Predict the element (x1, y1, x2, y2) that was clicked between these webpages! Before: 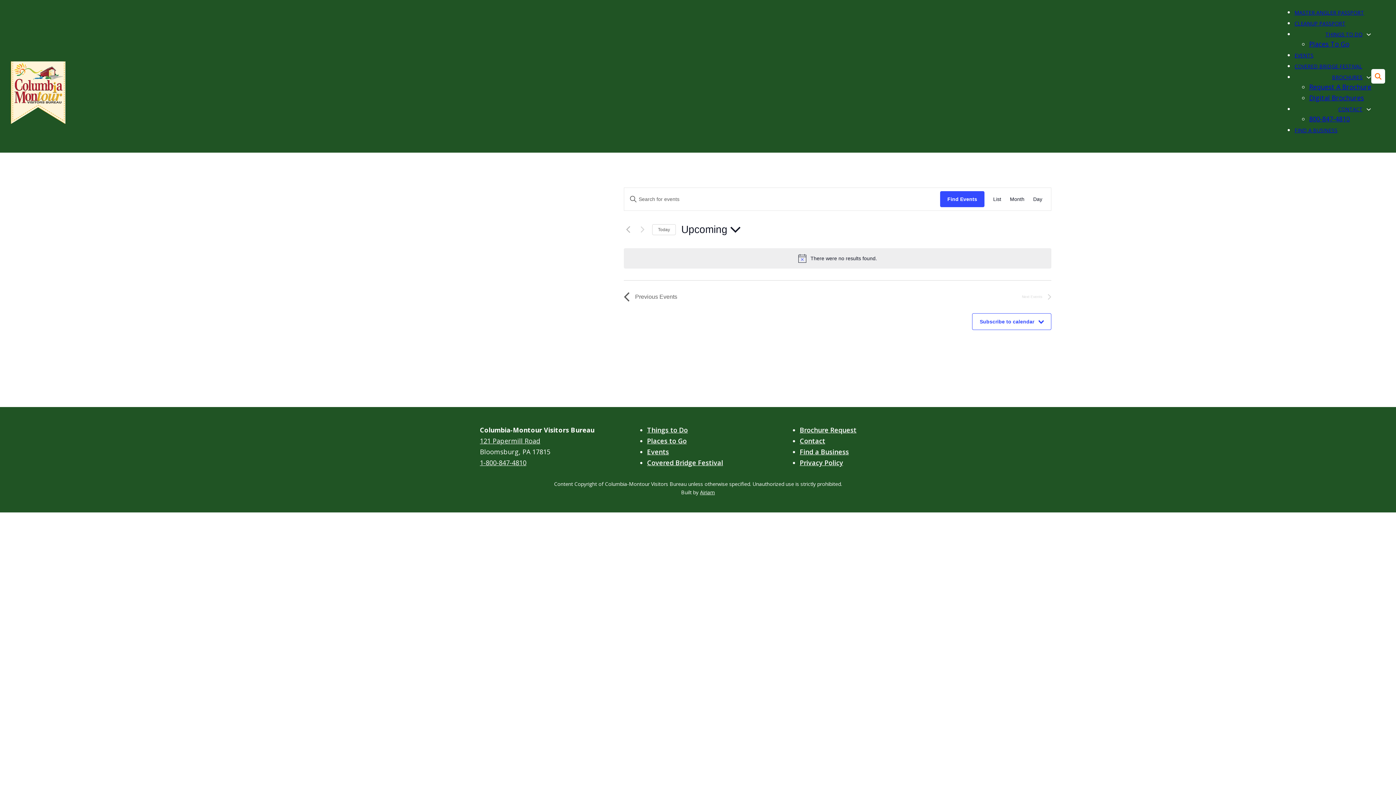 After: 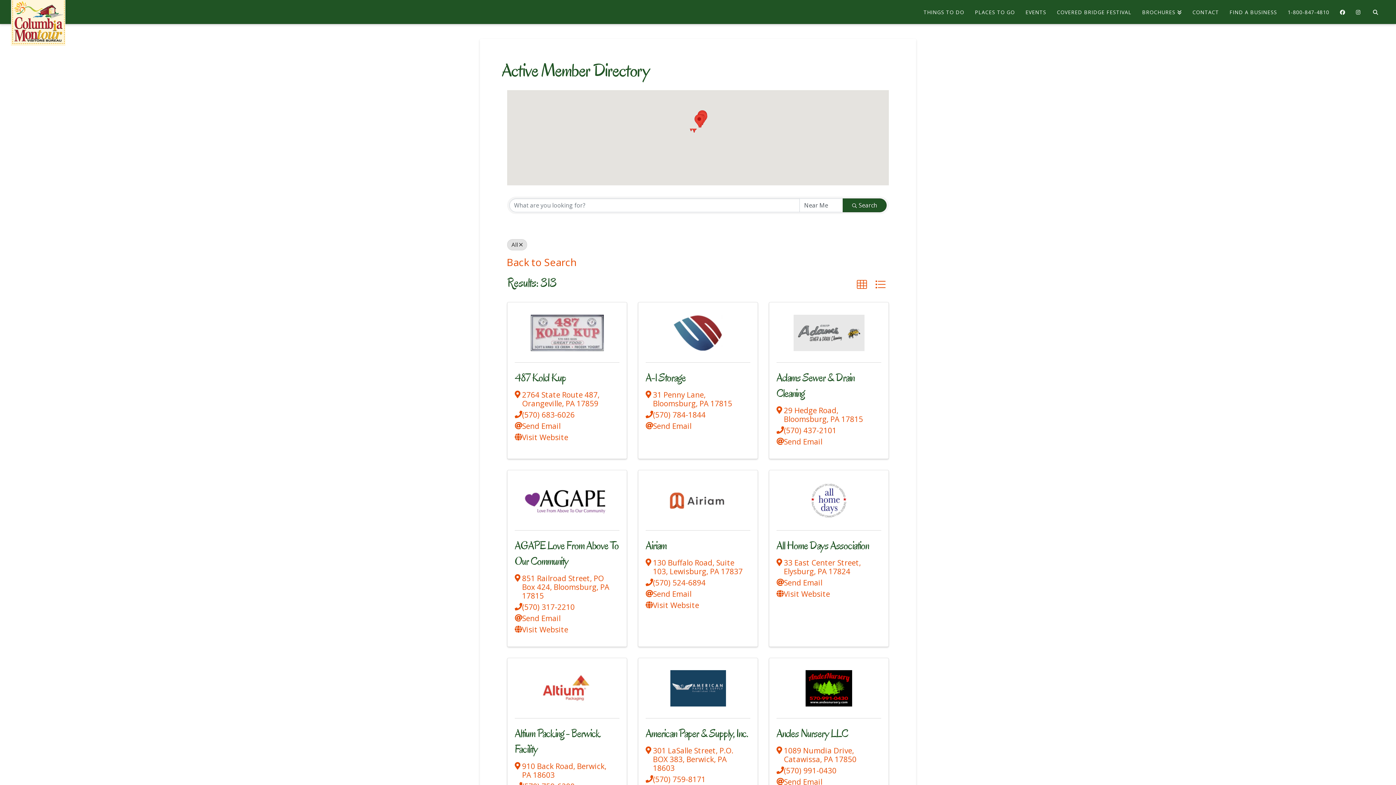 Action: label: FIND A BUSINESS bbox: (1294, 126, 1337, 133)